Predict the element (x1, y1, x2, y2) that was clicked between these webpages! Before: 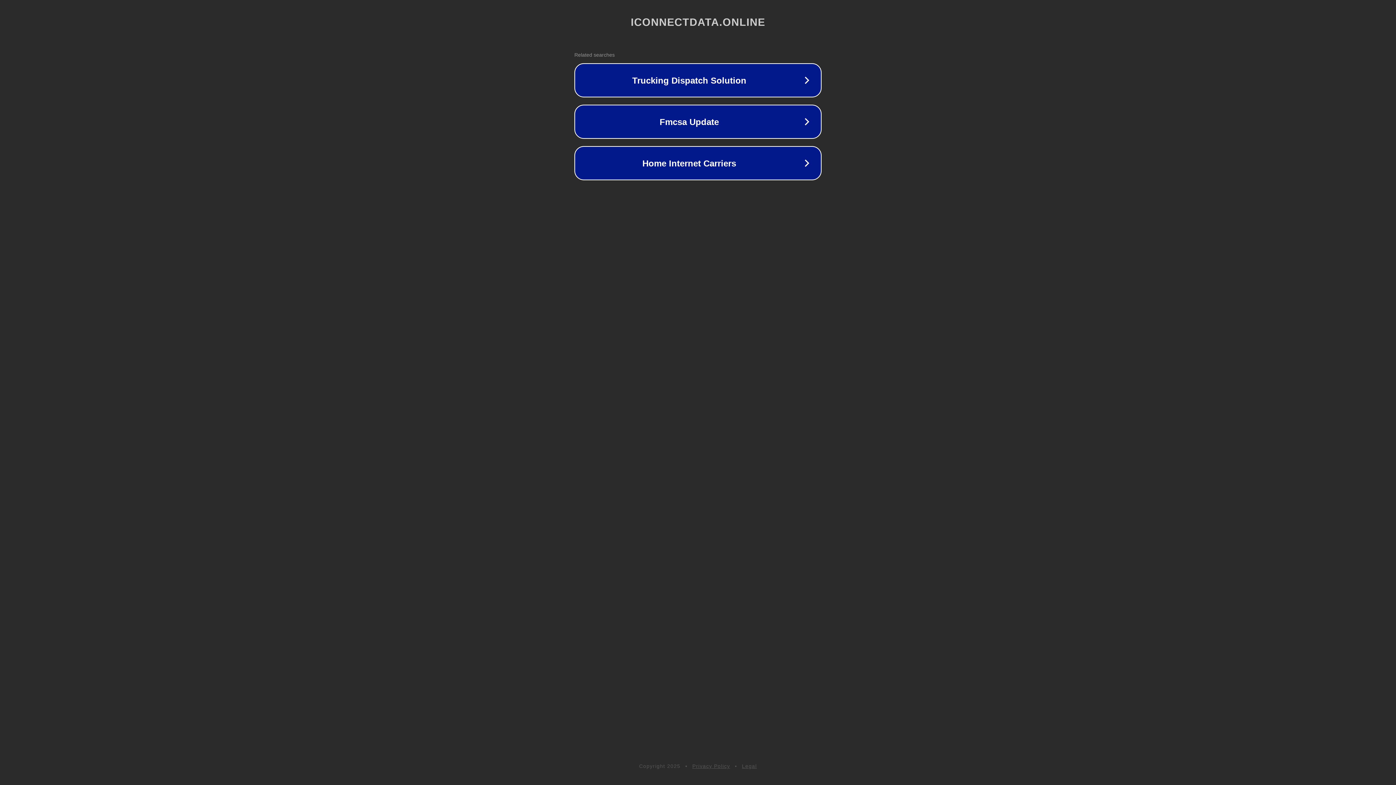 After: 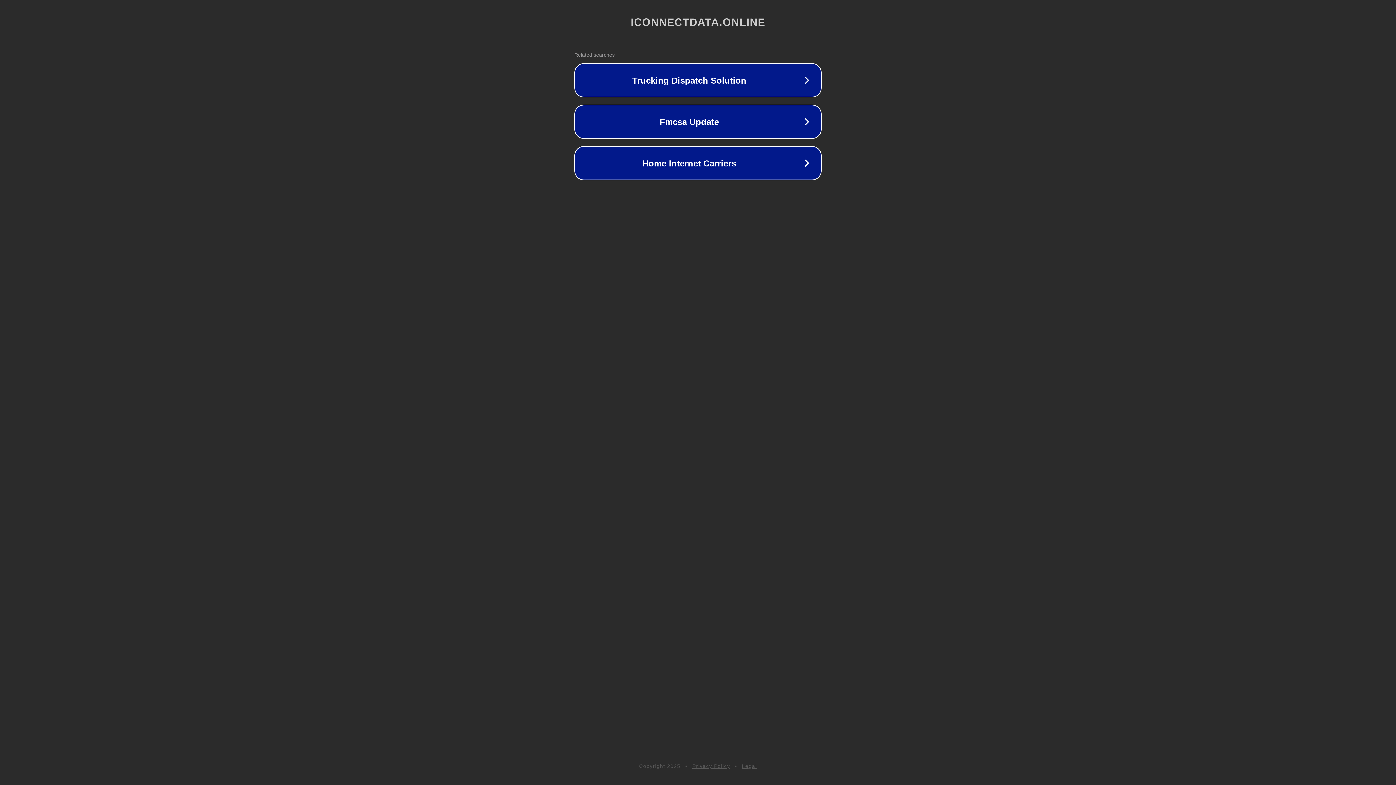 Action: bbox: (692, 763, 730, 769) label: Privacy Policy